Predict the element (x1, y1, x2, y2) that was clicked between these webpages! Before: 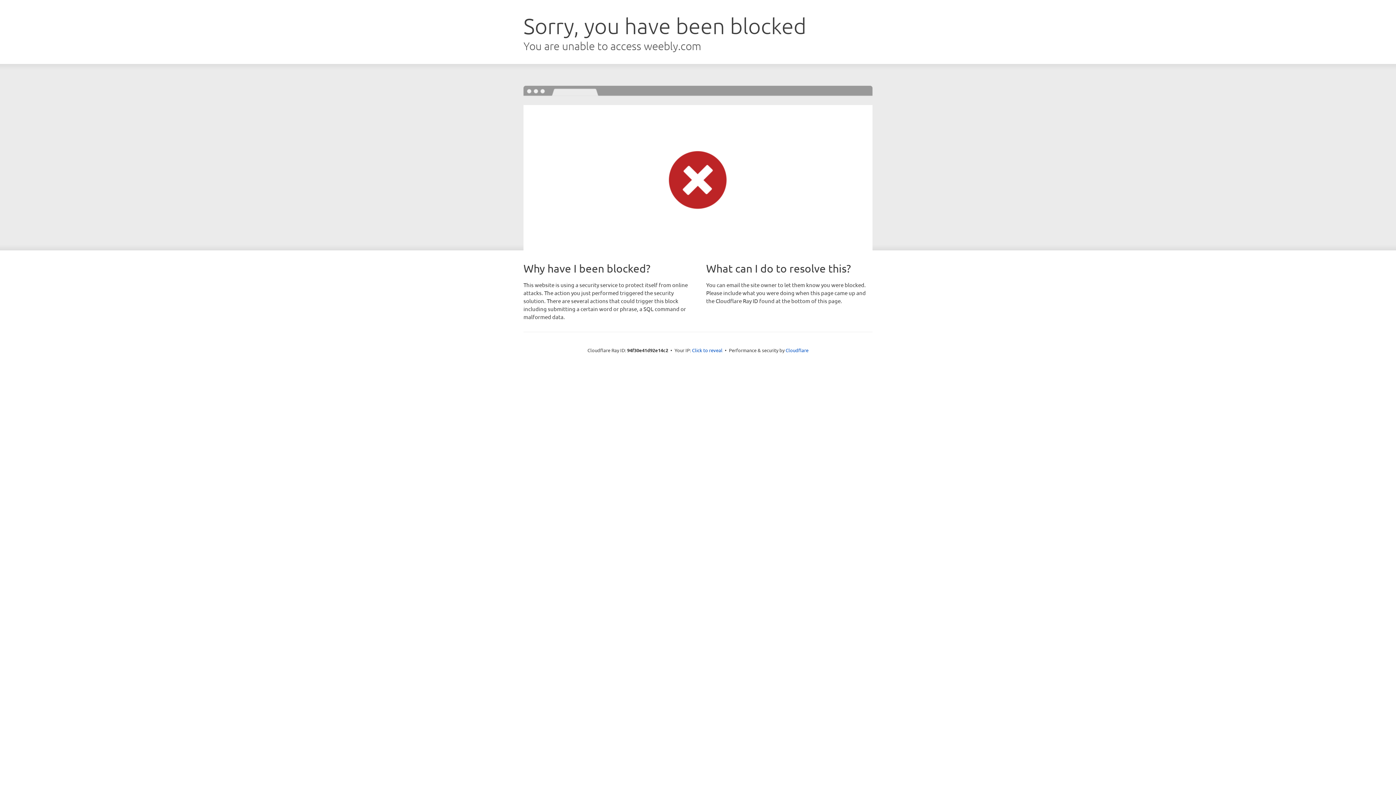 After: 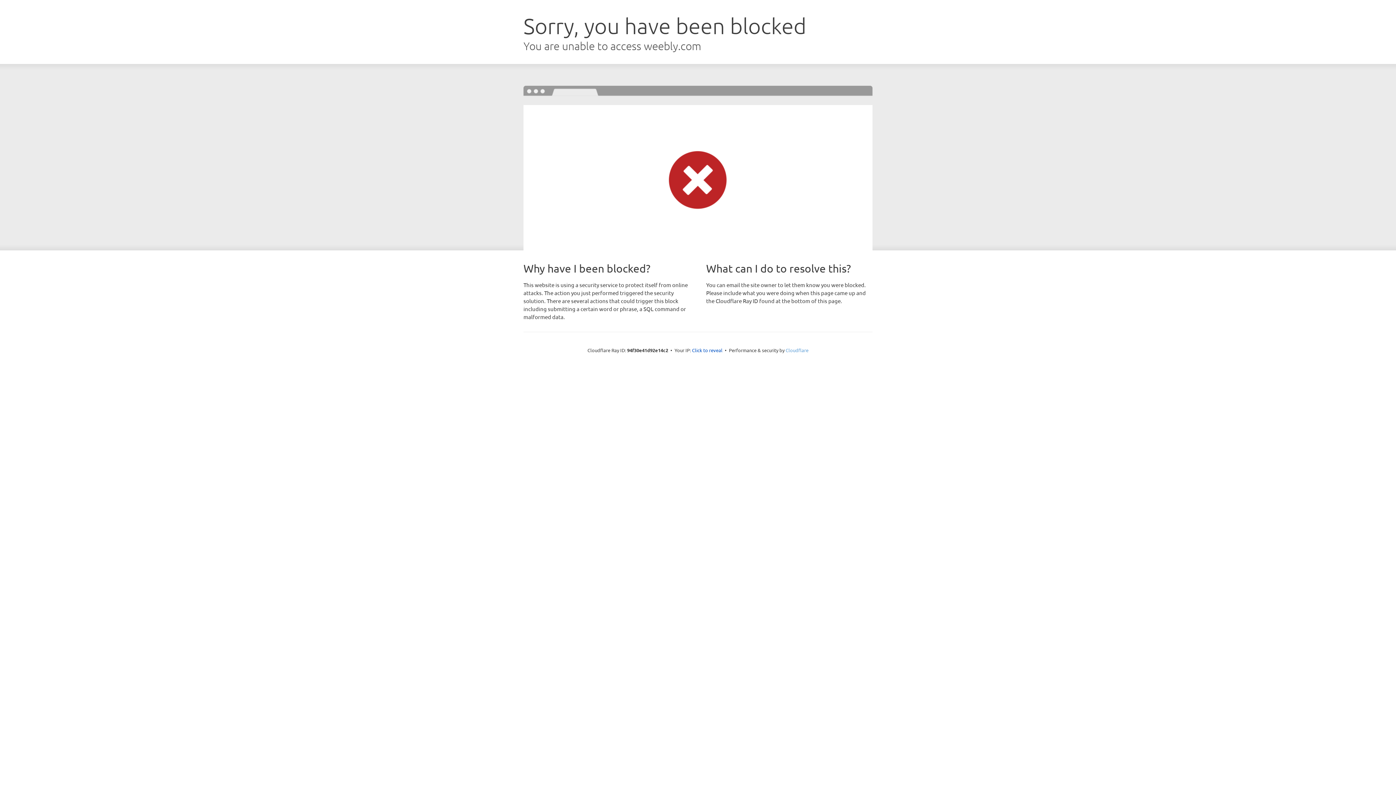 Action: bbox: (785, 347, 808, 353) label: Cloudflare